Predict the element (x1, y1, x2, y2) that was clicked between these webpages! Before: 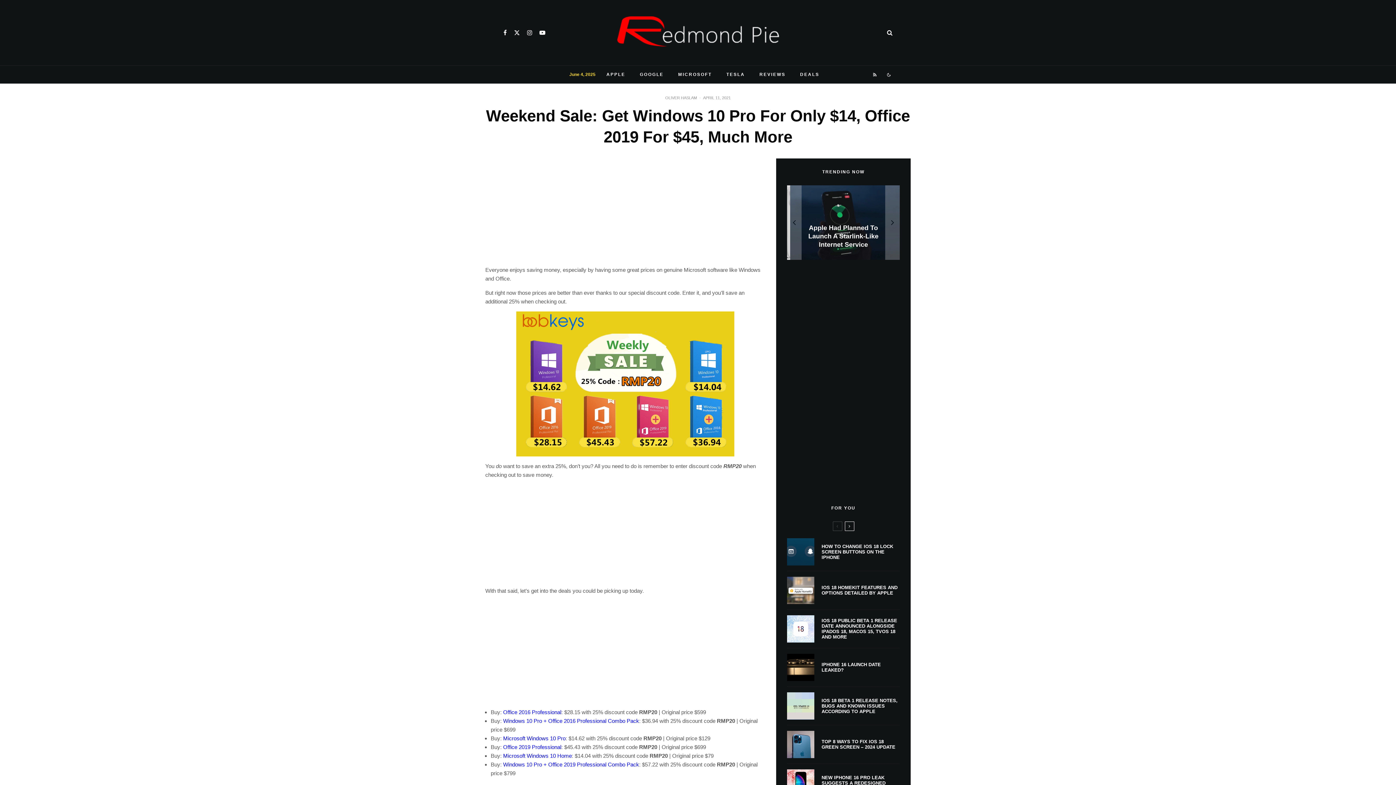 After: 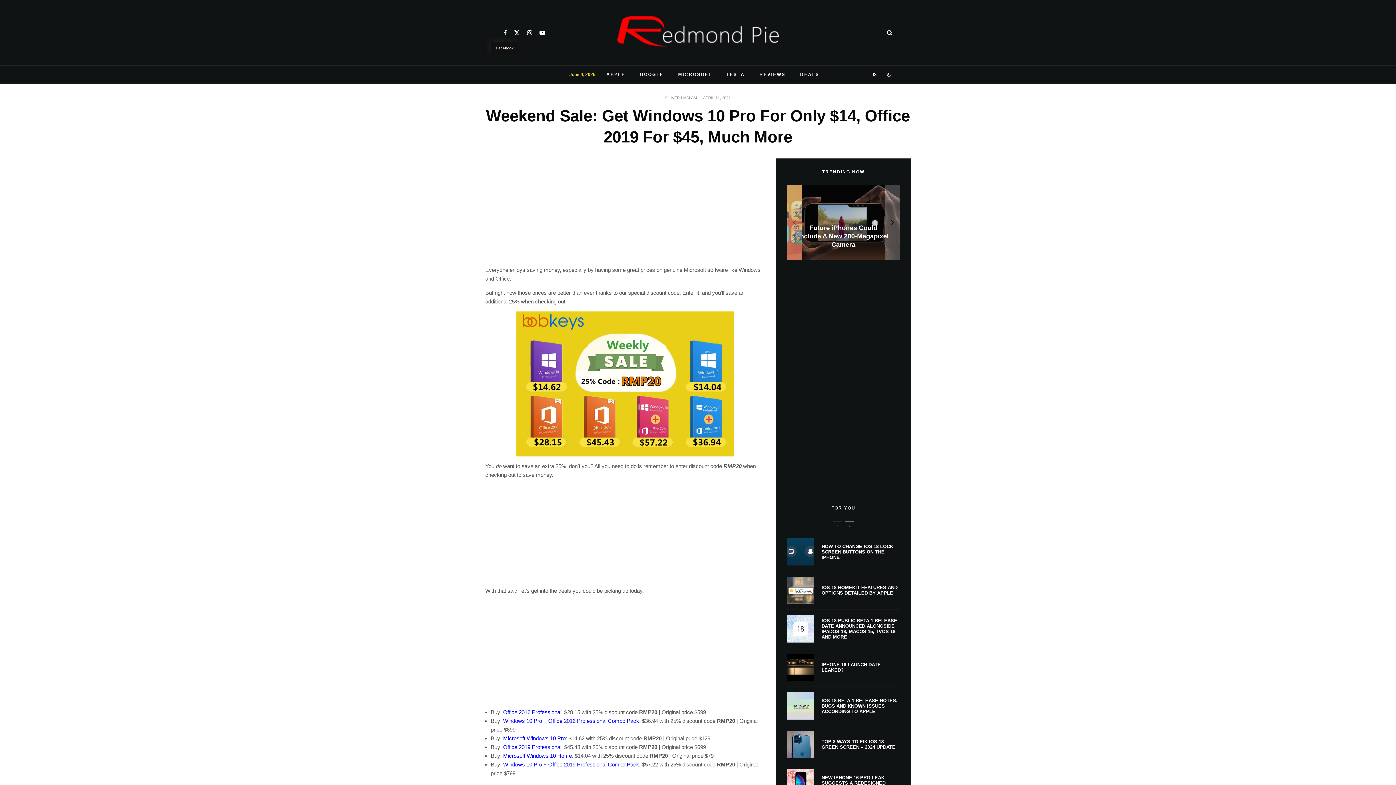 Action: label: Facebook bbox: (500, 29, 510, 35)